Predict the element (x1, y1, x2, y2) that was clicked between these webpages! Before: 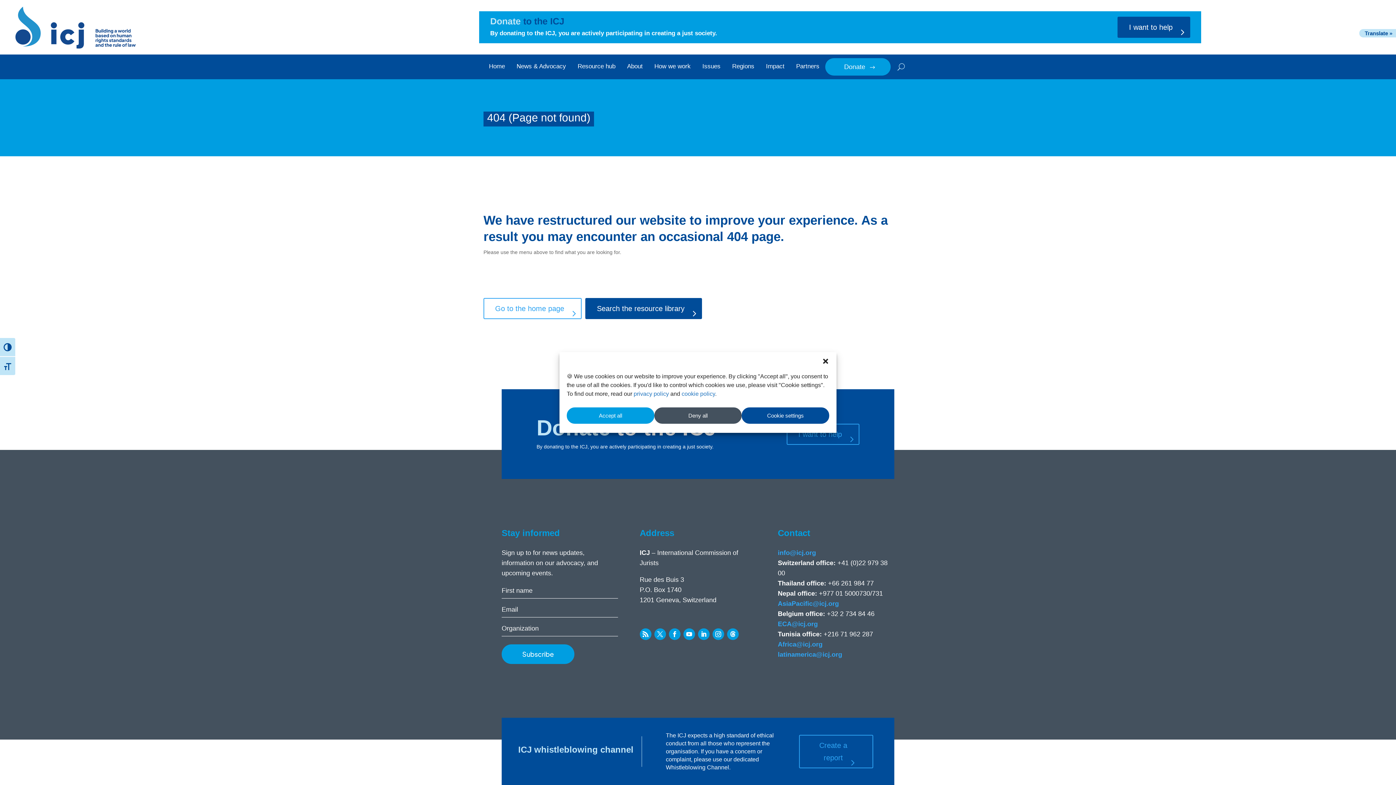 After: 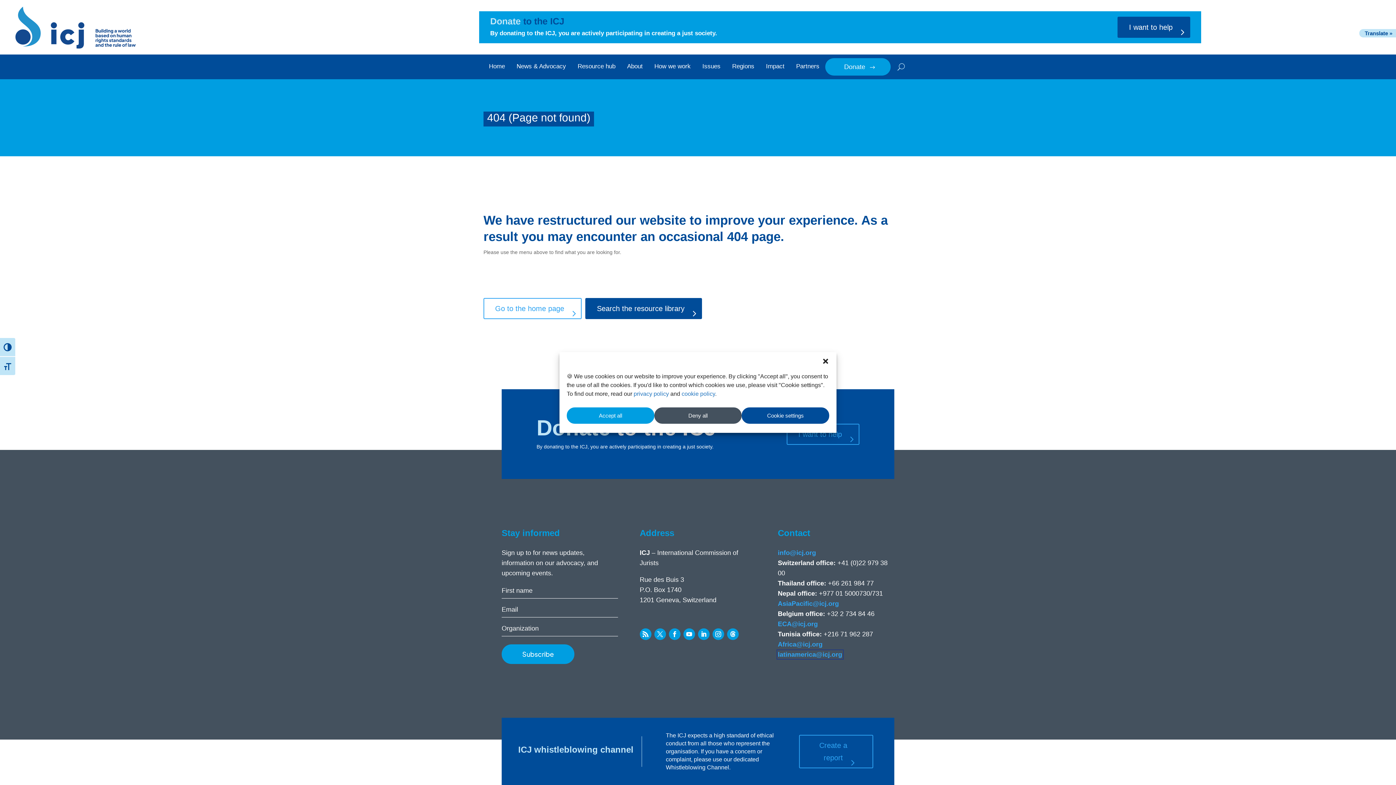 Action: label: latinamerica@icj.org bbox: (778, 651, 842, 658)